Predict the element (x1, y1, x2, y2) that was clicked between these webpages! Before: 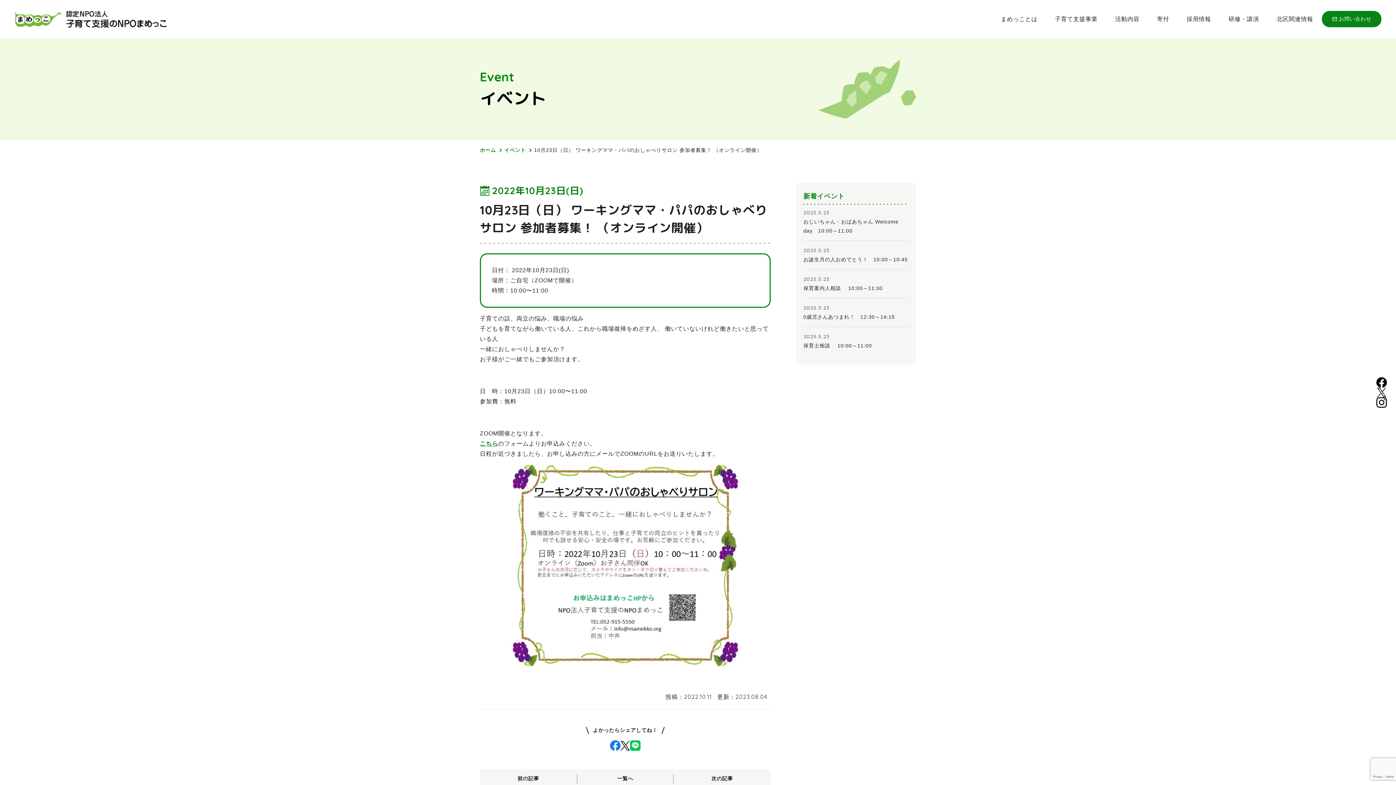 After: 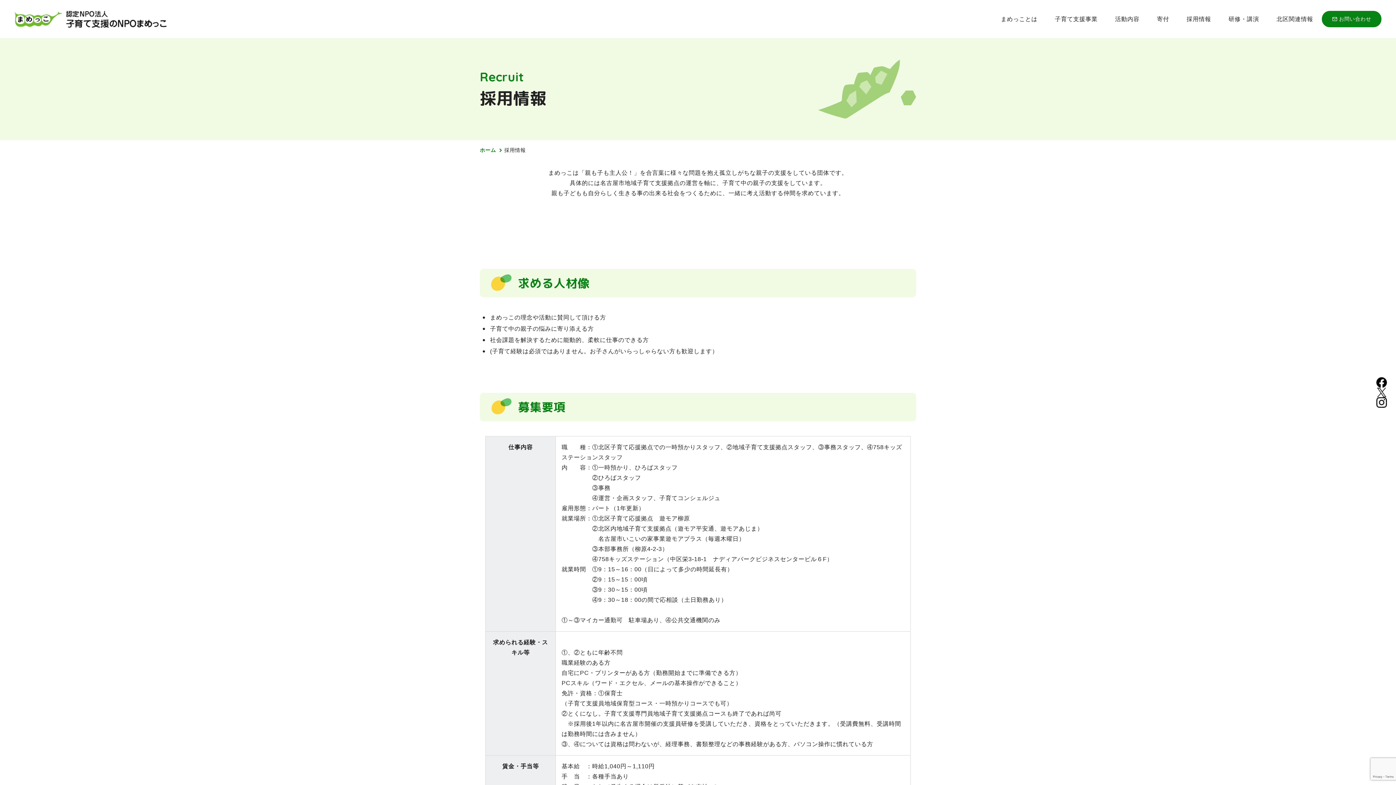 Action: label: 採用情報 bbox: (1186, 0, 1211, 38)